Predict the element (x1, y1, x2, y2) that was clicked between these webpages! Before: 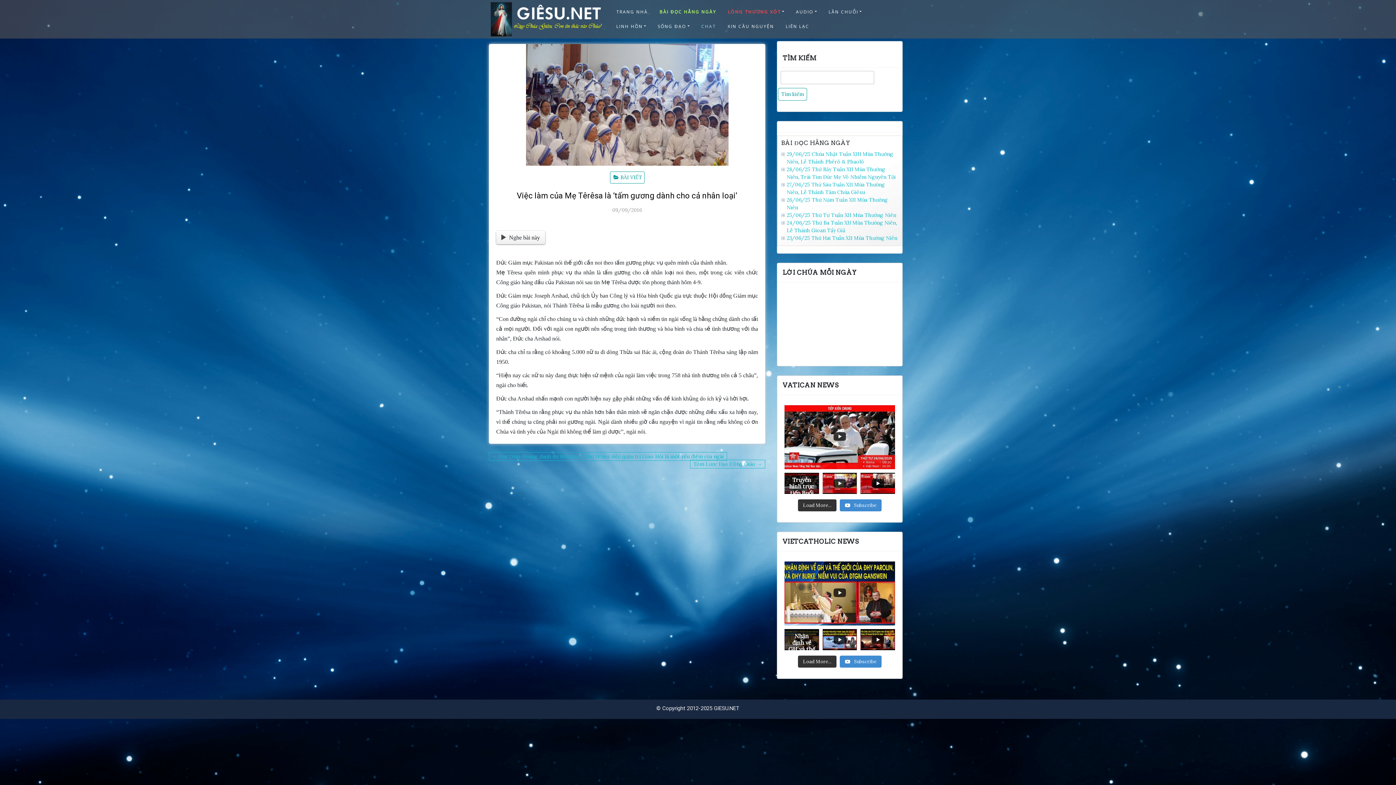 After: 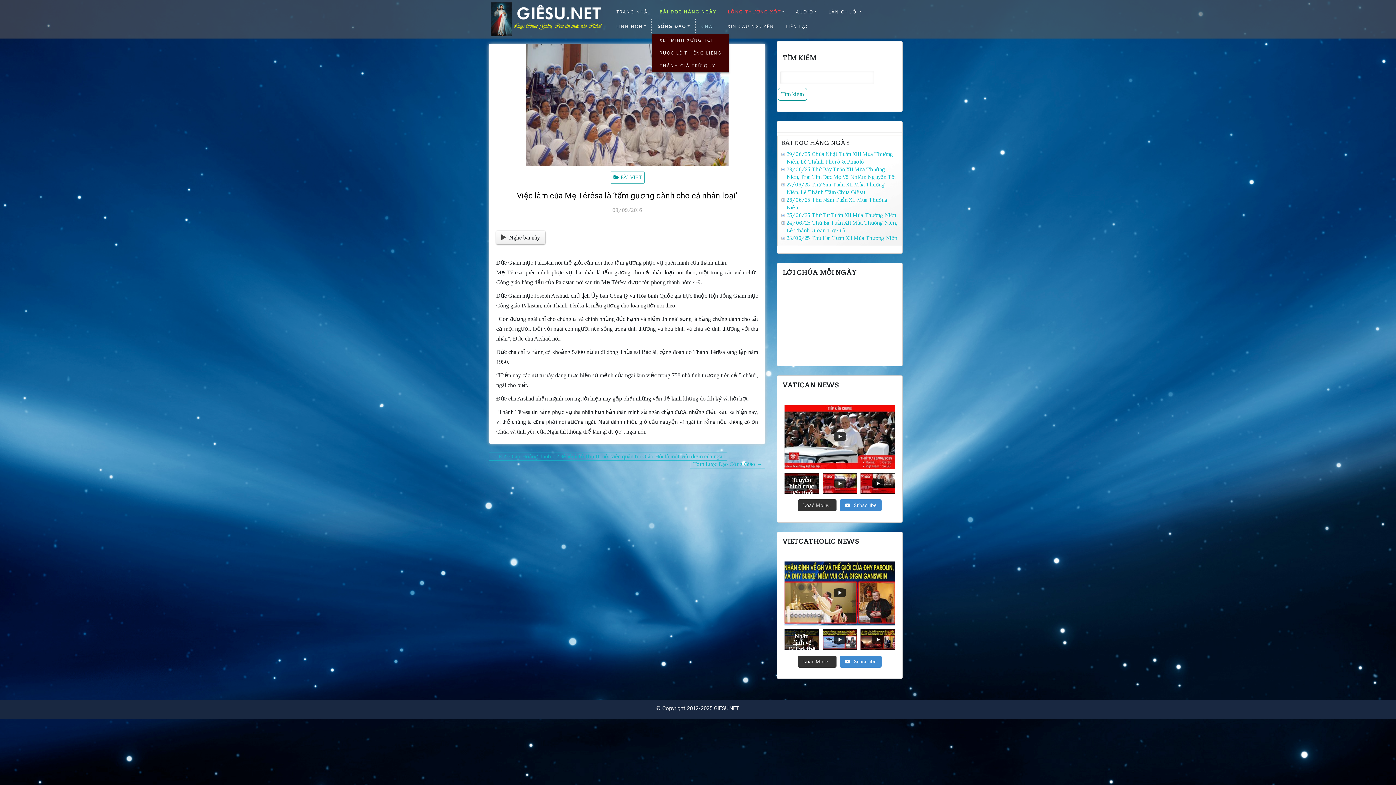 Action: label: SỐNG ĐẠO bbox: (652, 19, 695, 33)